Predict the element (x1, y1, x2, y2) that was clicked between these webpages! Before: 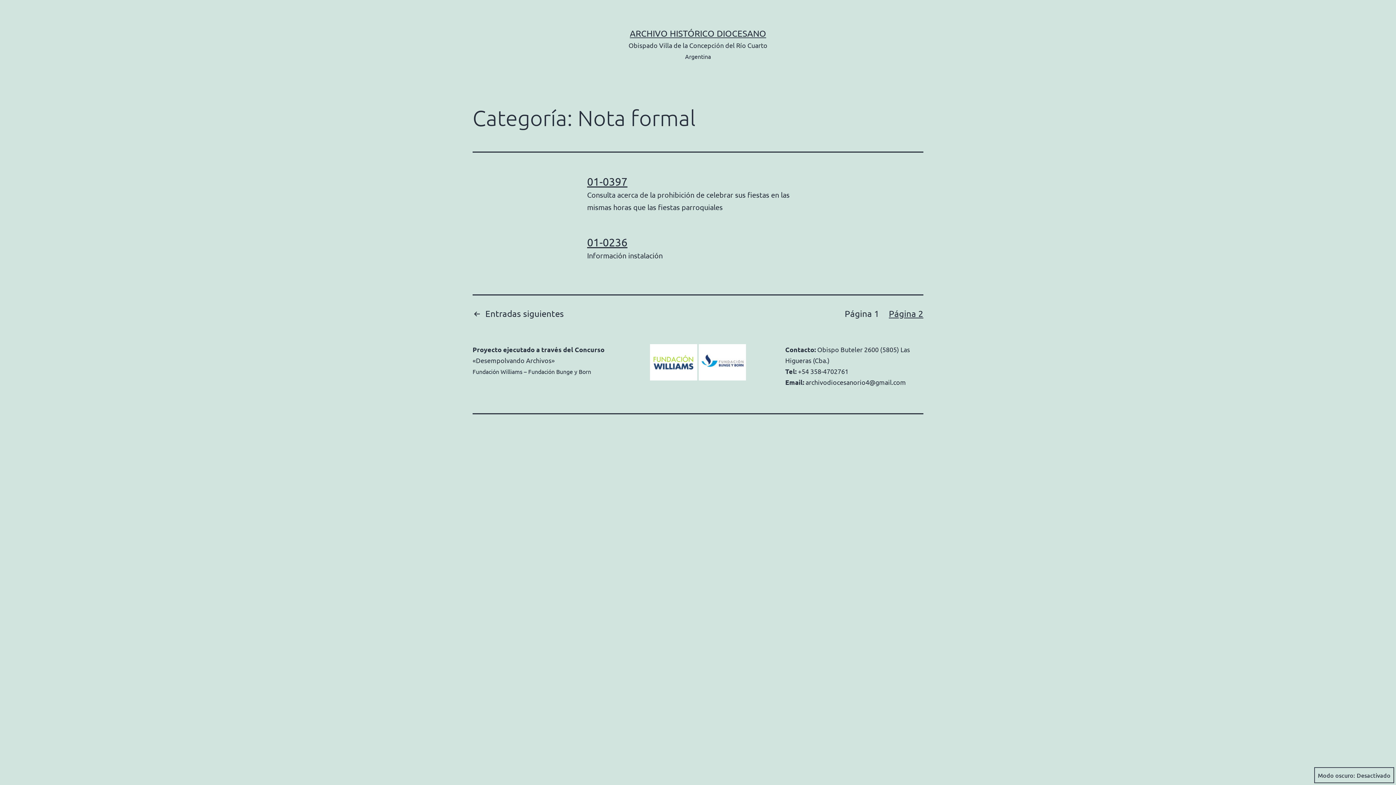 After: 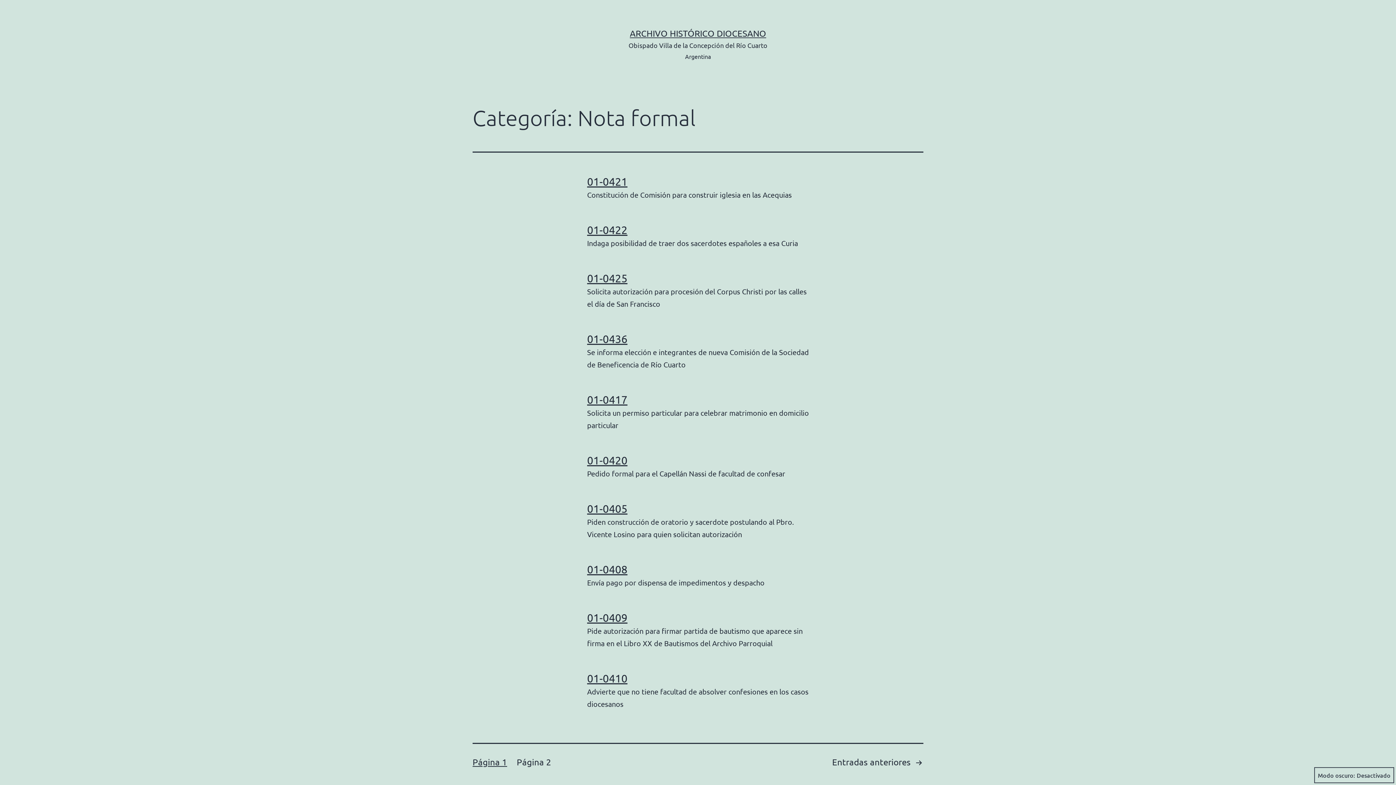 Action: bbox: (472, 306, 564, 322) label:  Entradas siguientes